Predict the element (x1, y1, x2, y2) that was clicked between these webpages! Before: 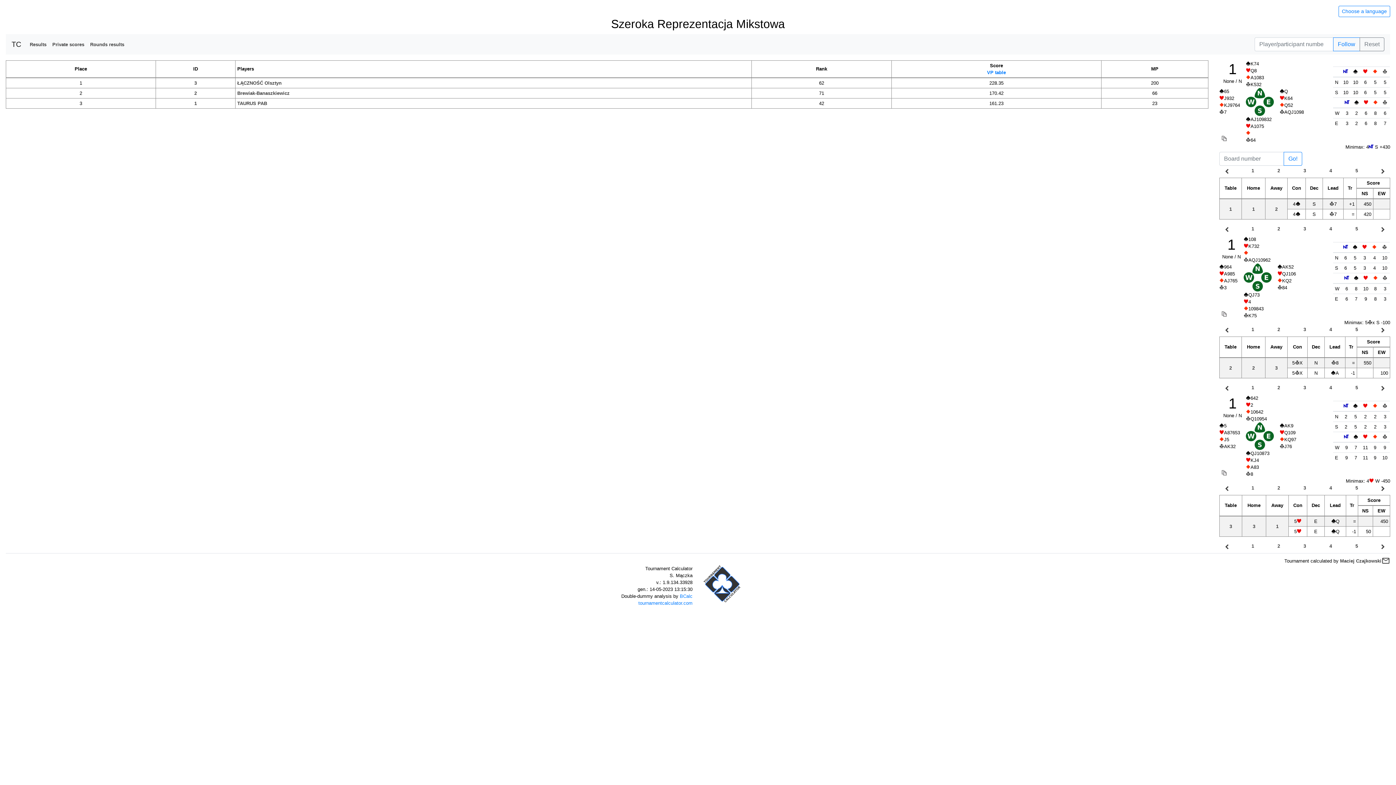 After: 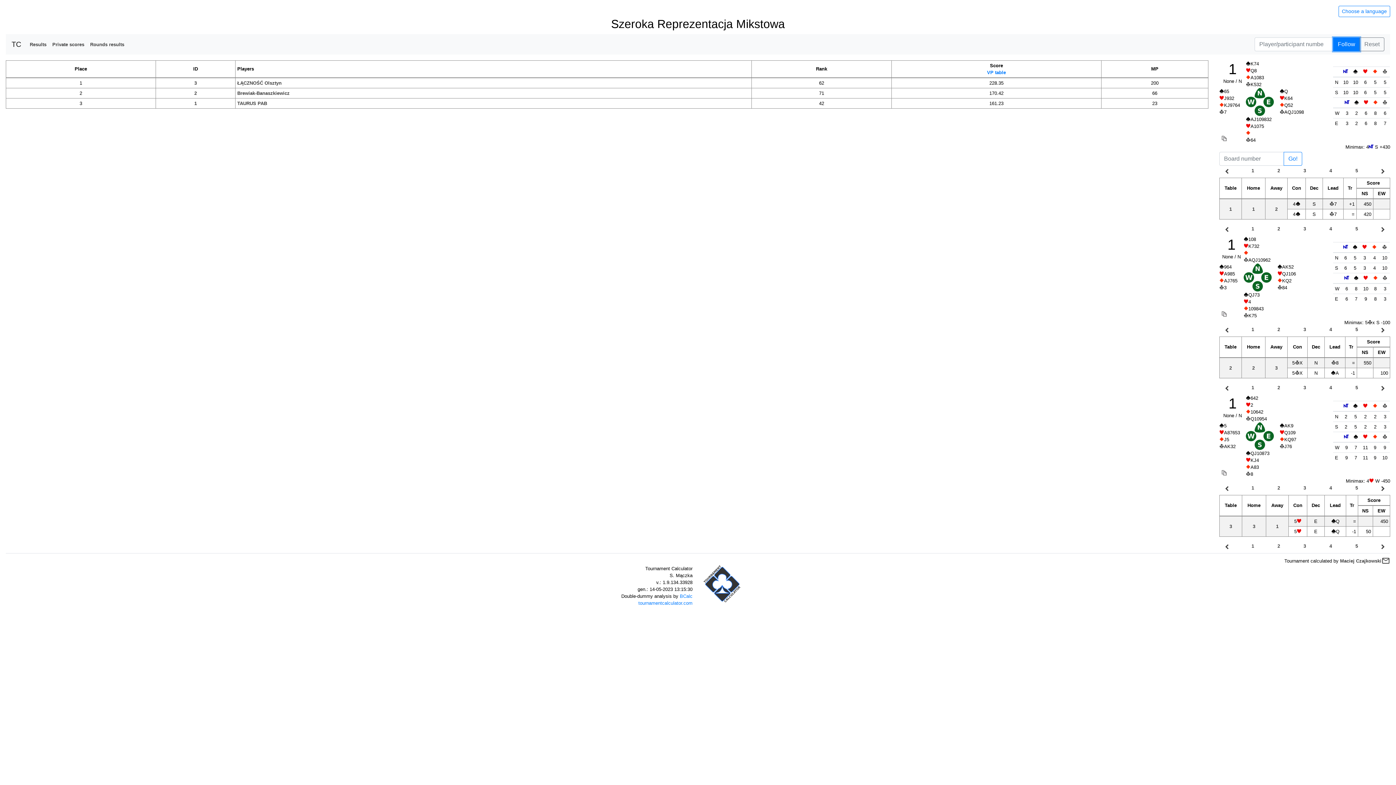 Action: label: Follow bbox: (1333, 37, 1360, 51)